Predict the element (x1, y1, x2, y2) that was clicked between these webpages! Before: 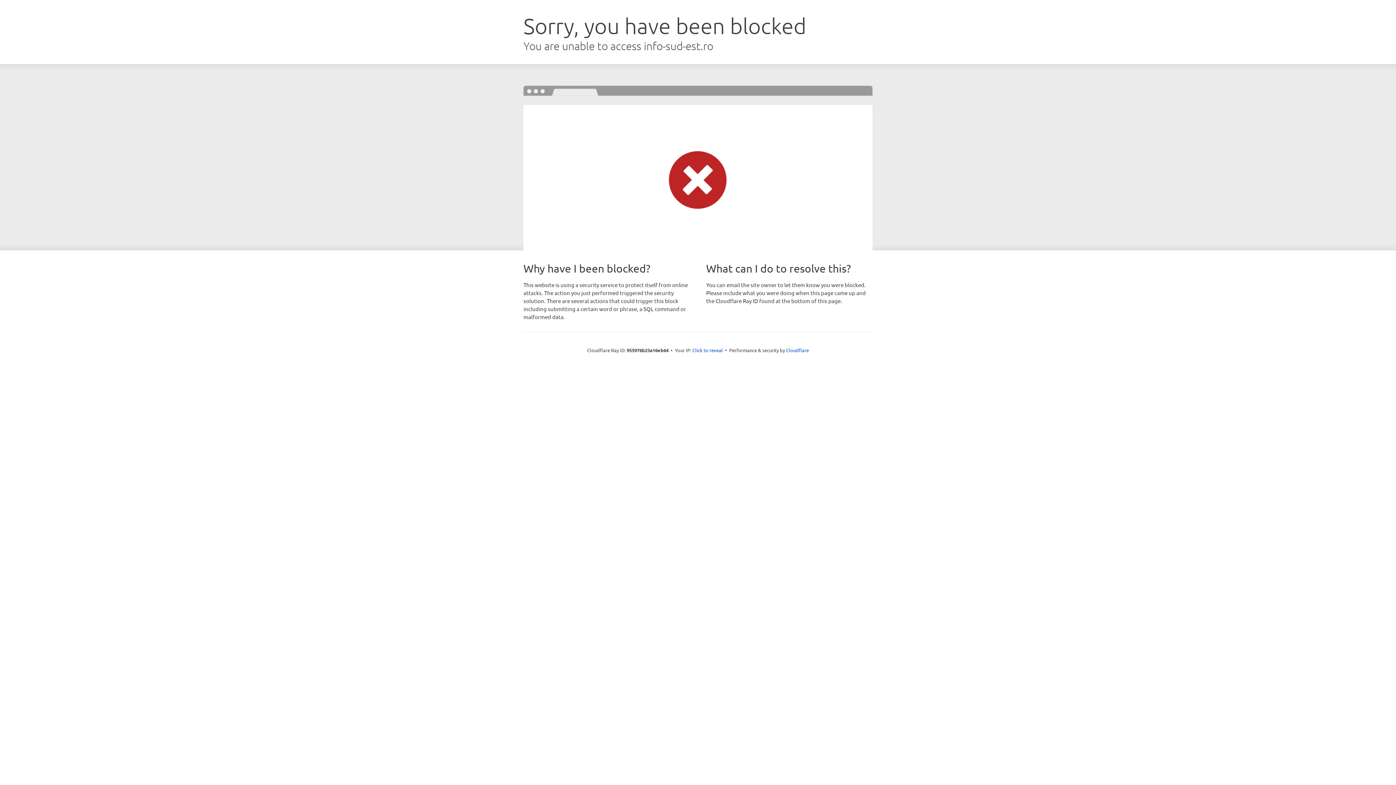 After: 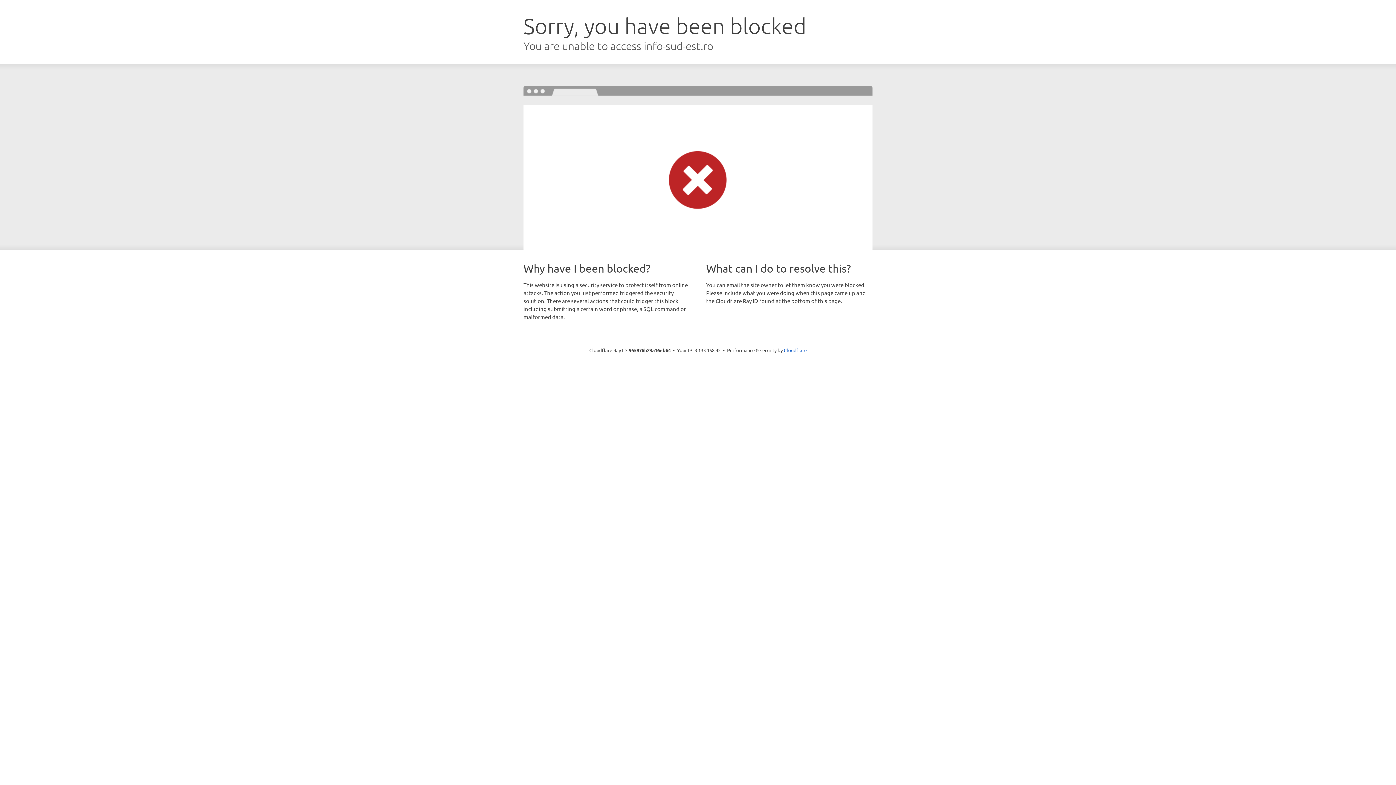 Action: label: Click to reveal bbox: (692, 346, 723, 353)